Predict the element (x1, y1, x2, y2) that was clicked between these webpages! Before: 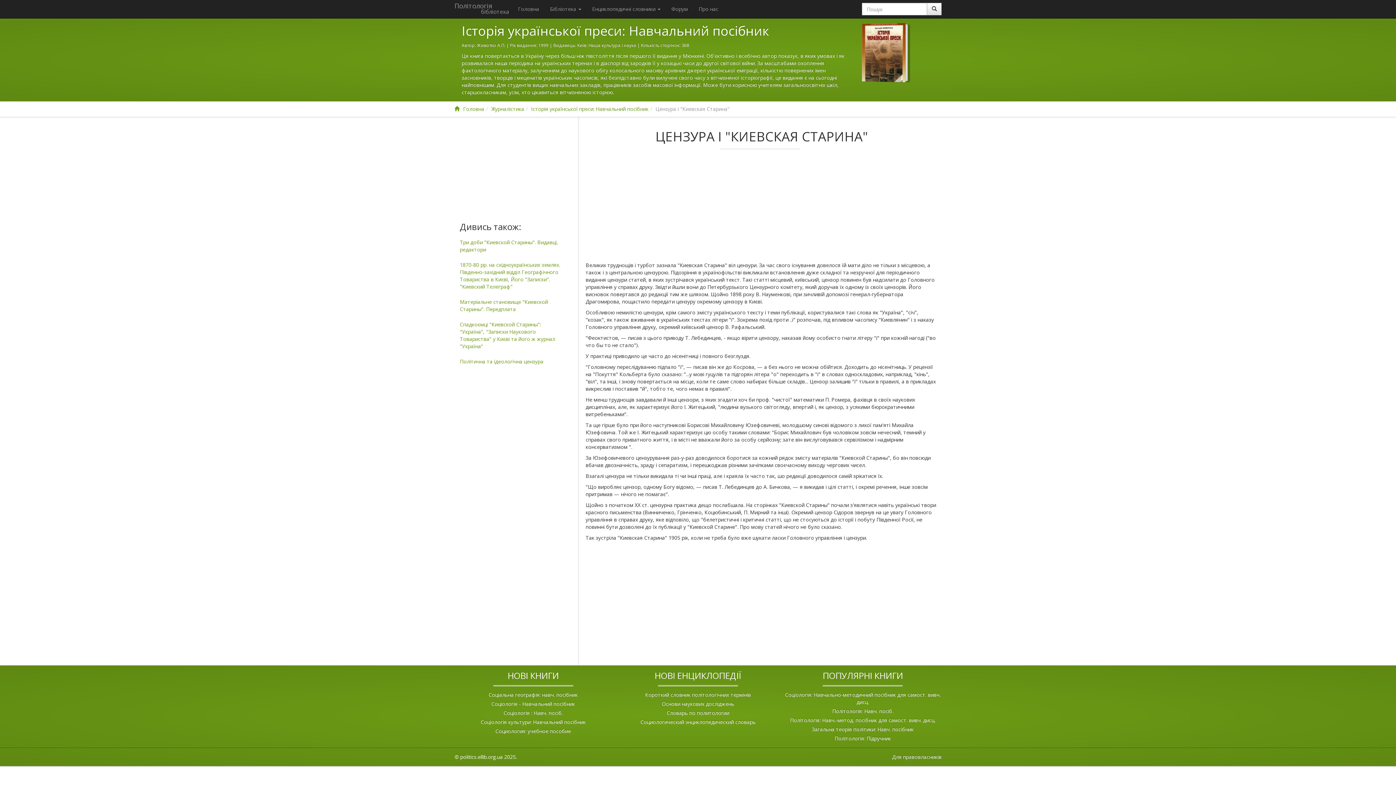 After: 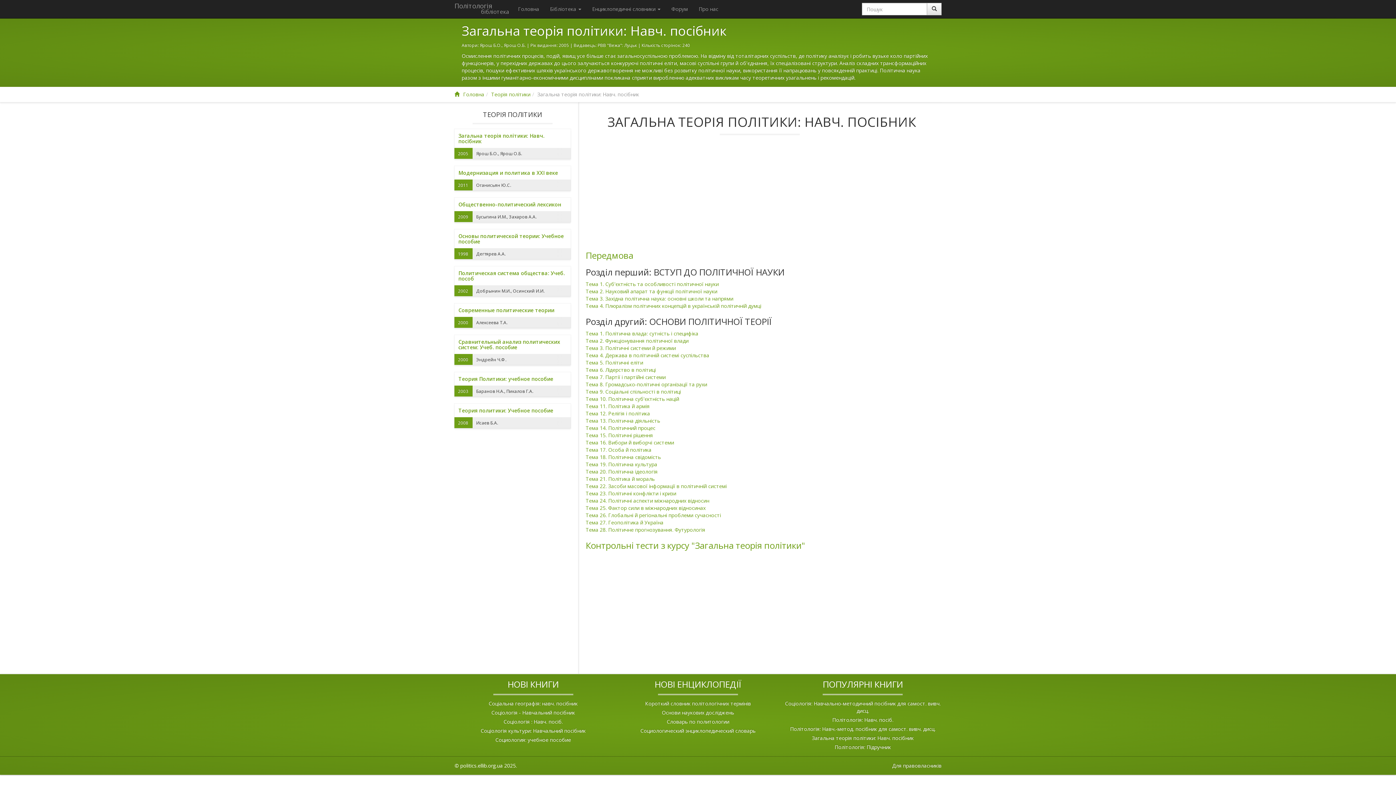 Action: label: Загальна теорія політики: Навч. посібник bbox: (812, 726, 913, 733)